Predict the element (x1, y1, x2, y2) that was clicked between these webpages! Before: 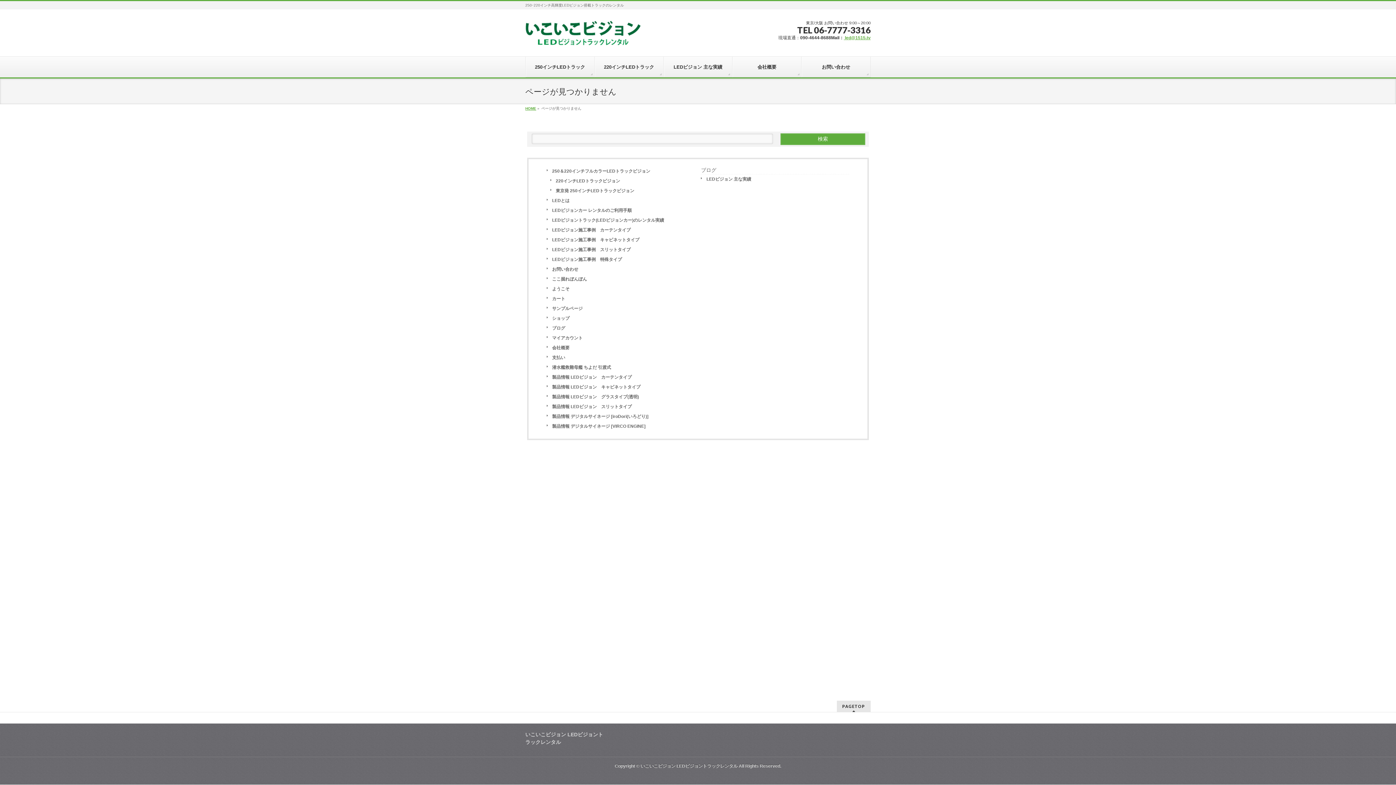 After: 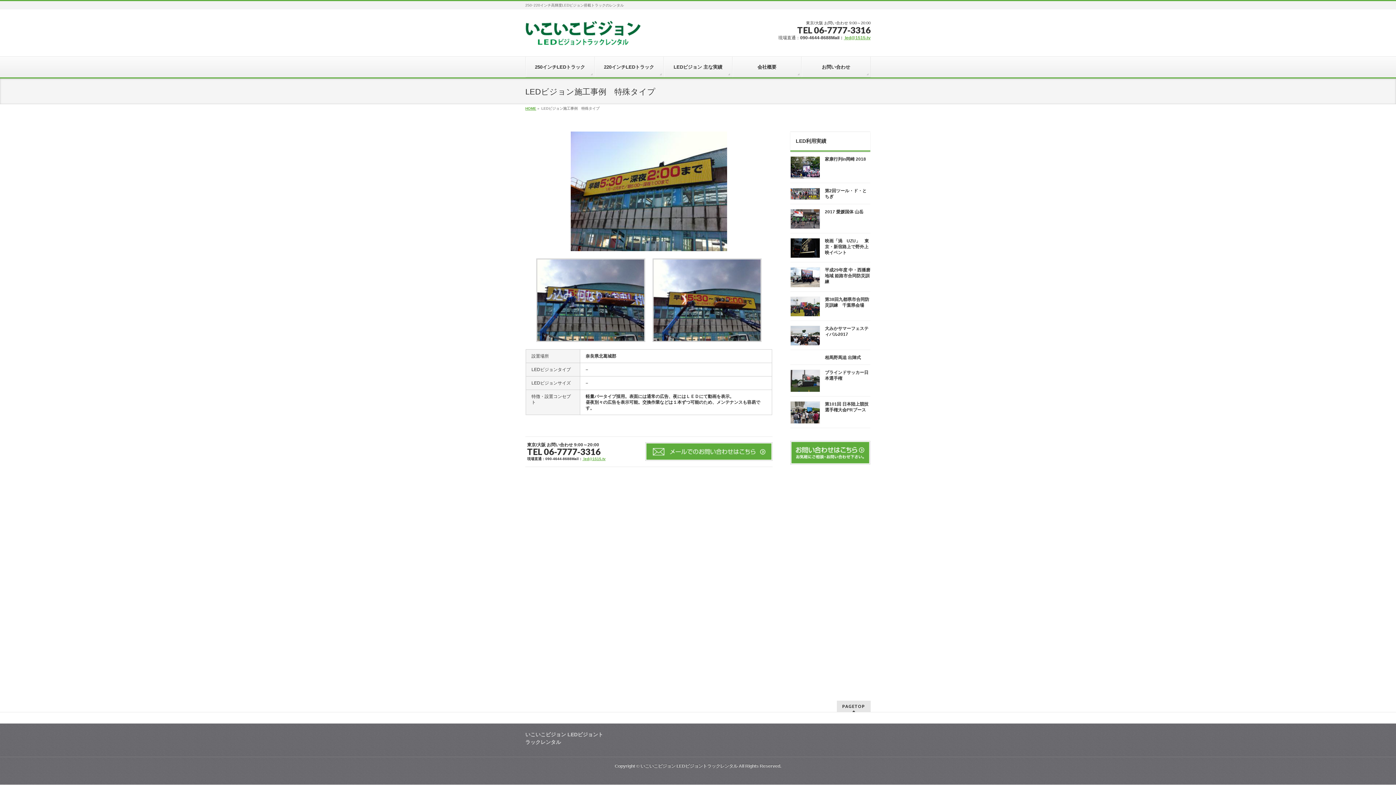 Action: label: LEDビジョン施工事例　特殊タイプ bbox: (546, 254, 695, 264)